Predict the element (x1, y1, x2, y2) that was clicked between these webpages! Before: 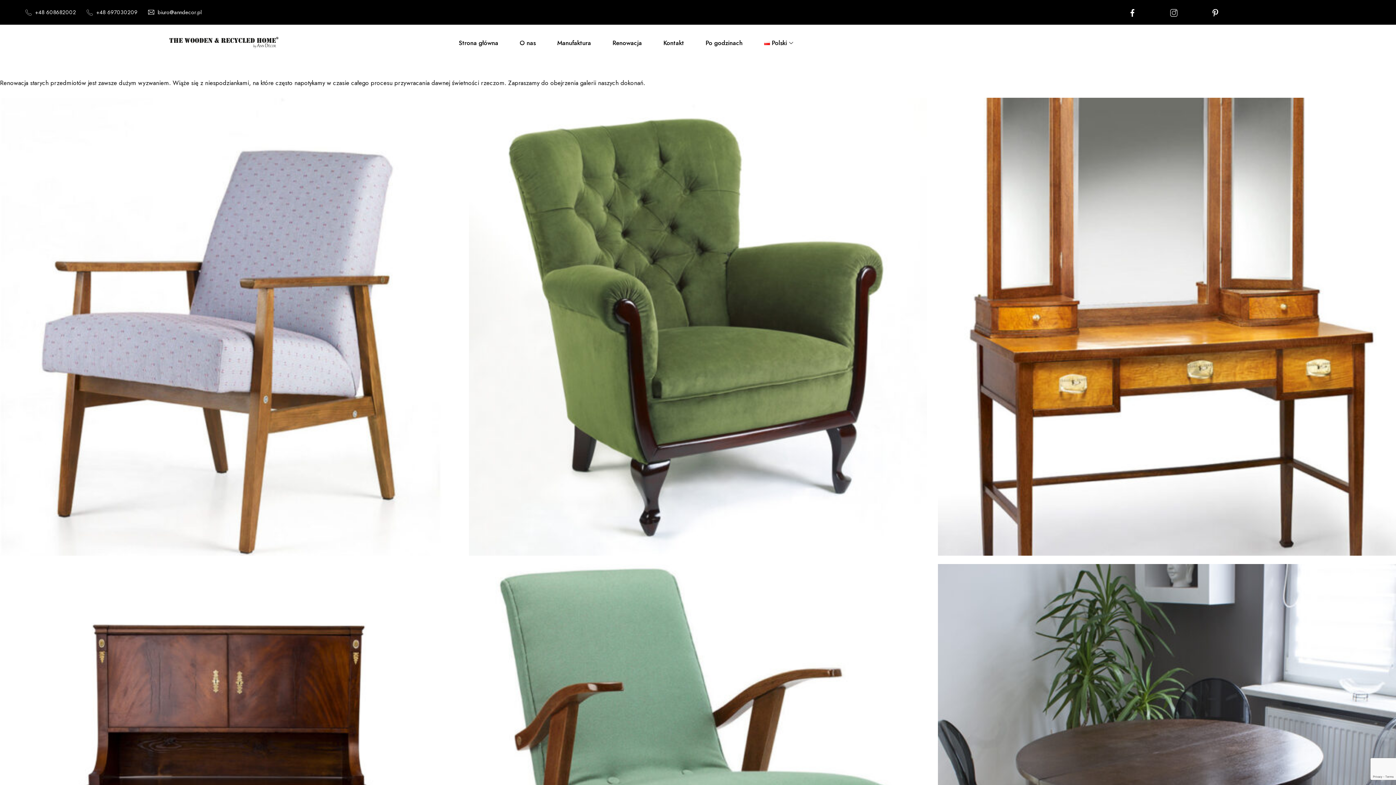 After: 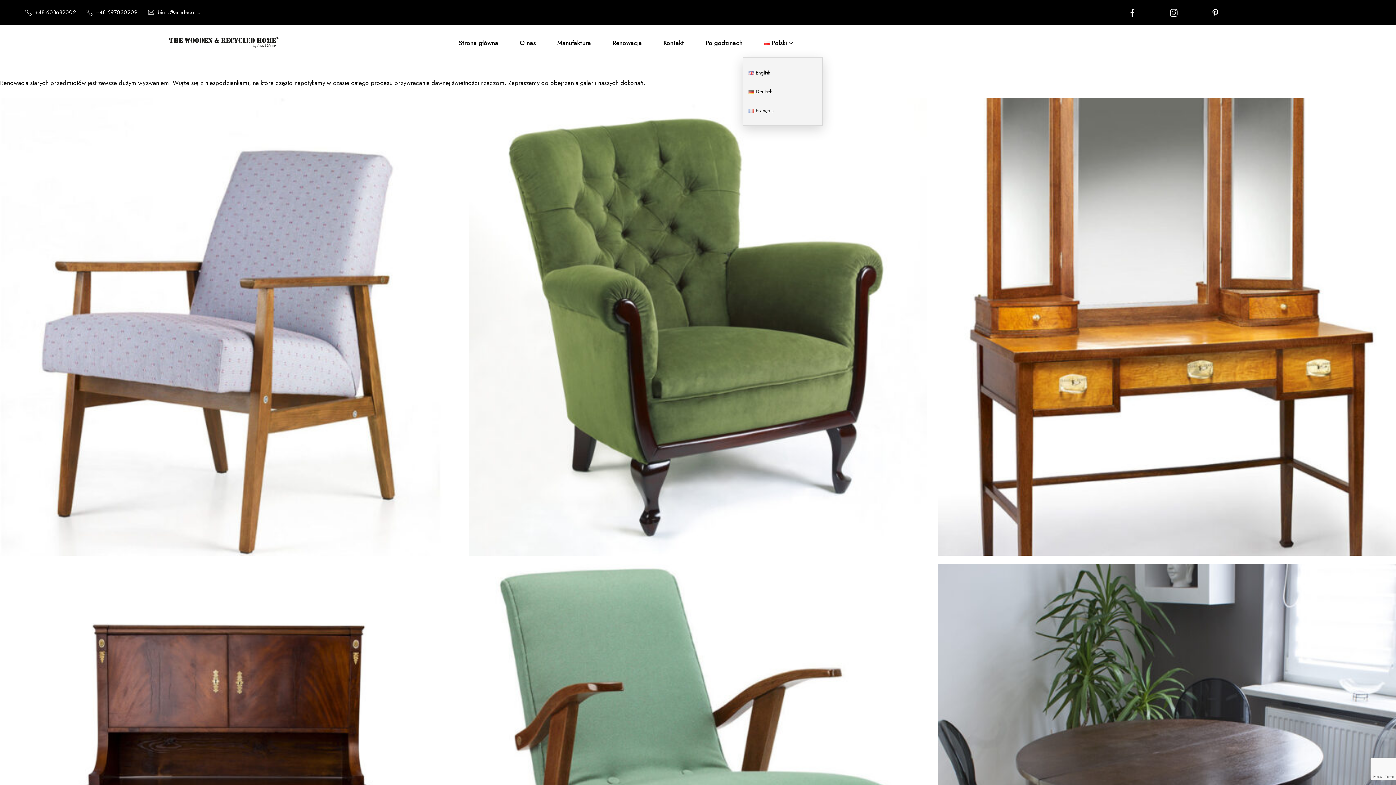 Action: label: Polski bbox: (742, 28, 795, 57)